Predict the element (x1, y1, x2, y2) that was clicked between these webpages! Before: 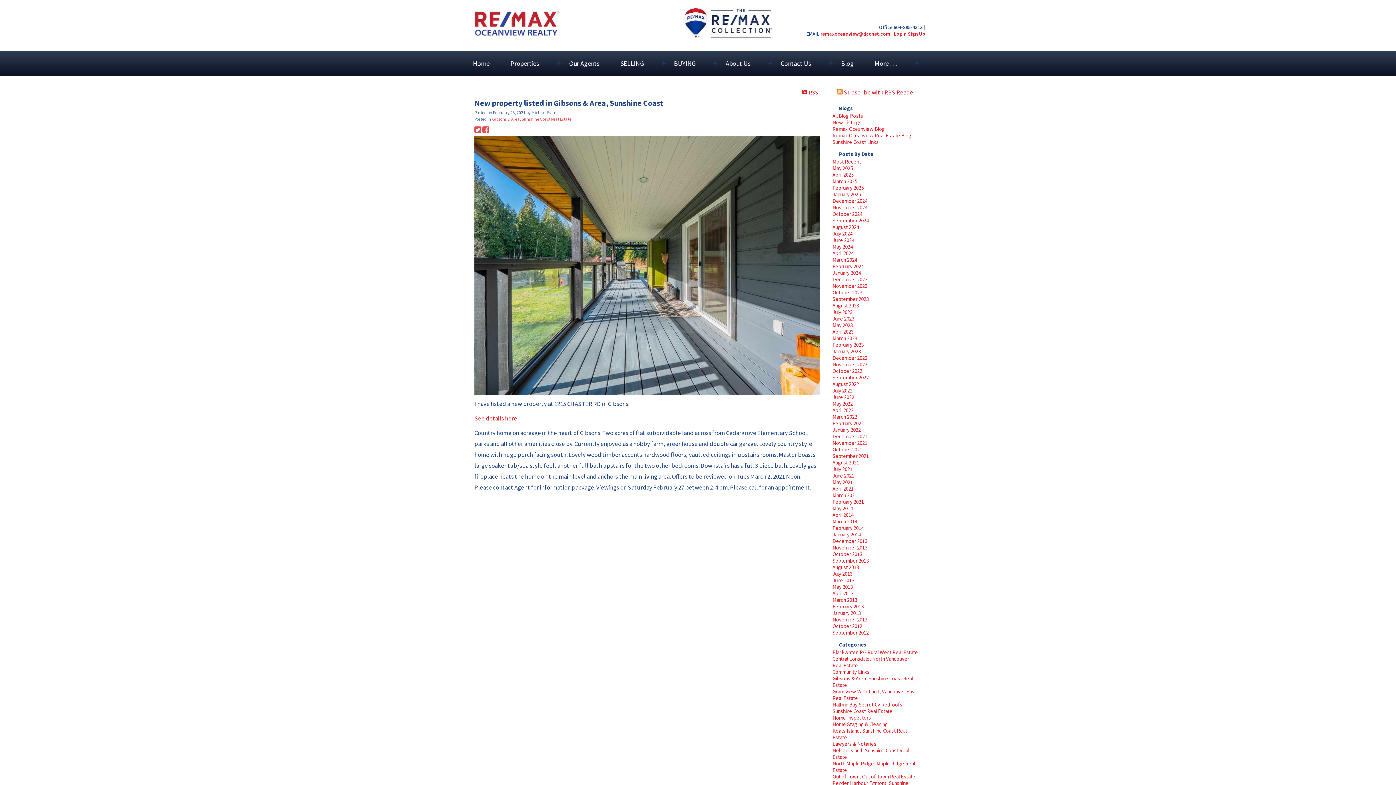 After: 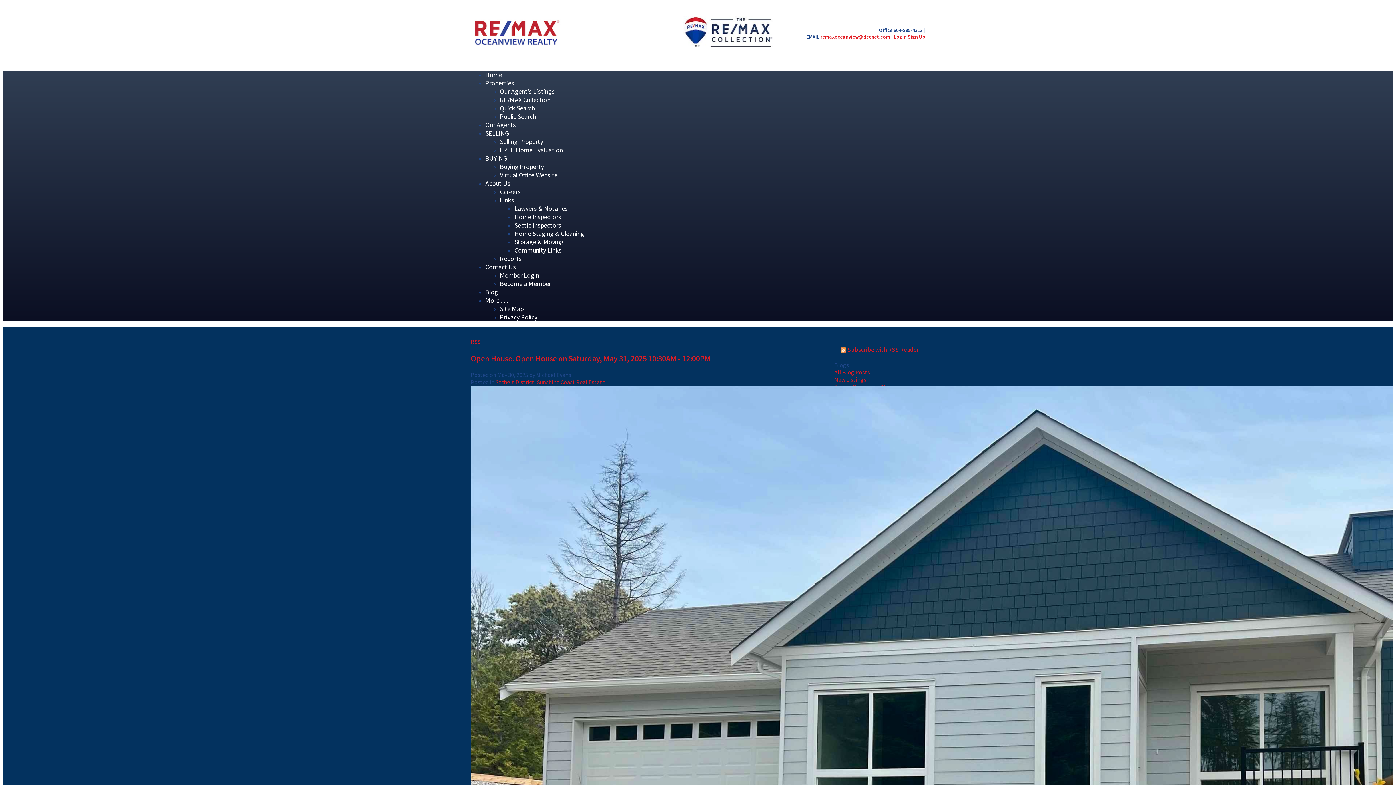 Action: label: All Blog Posts bbox: (832, 112, 863, 119)